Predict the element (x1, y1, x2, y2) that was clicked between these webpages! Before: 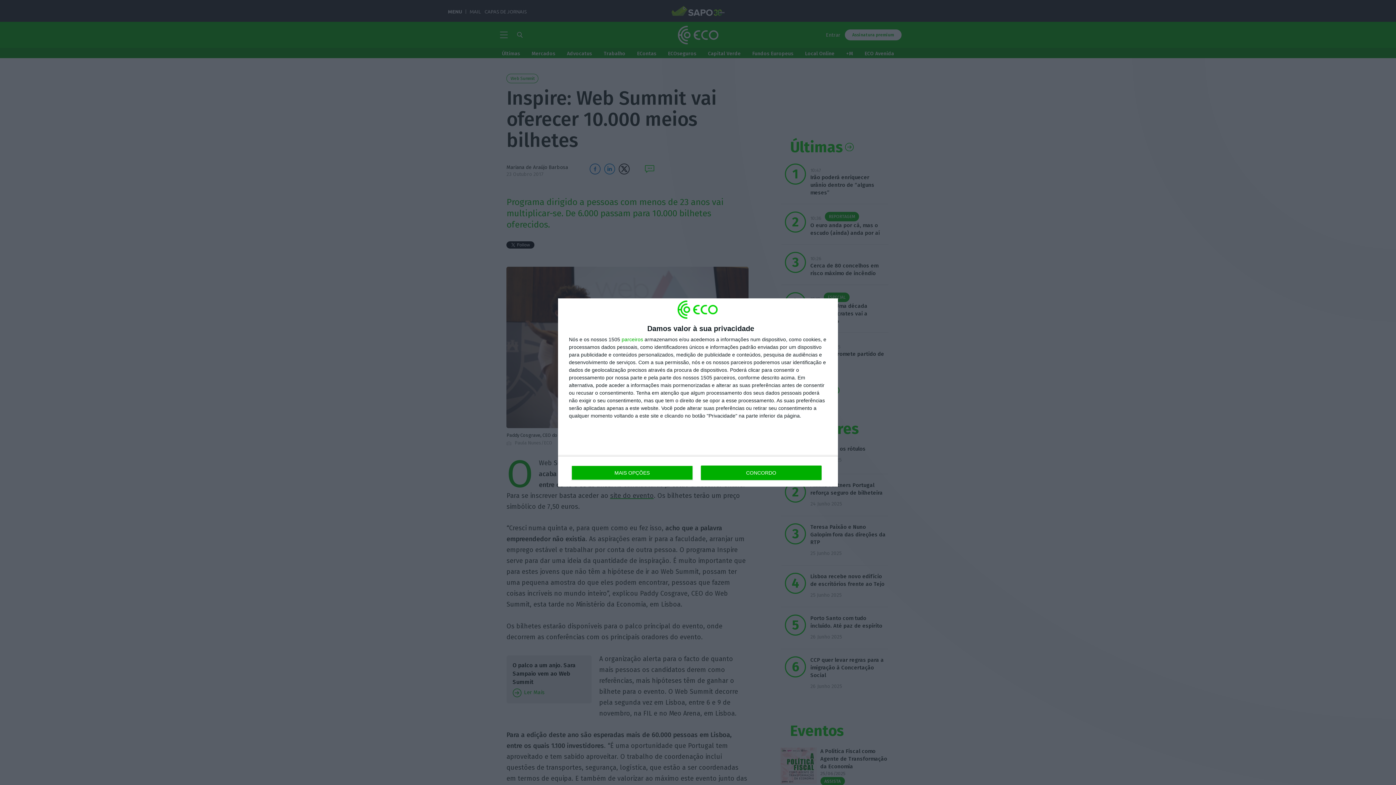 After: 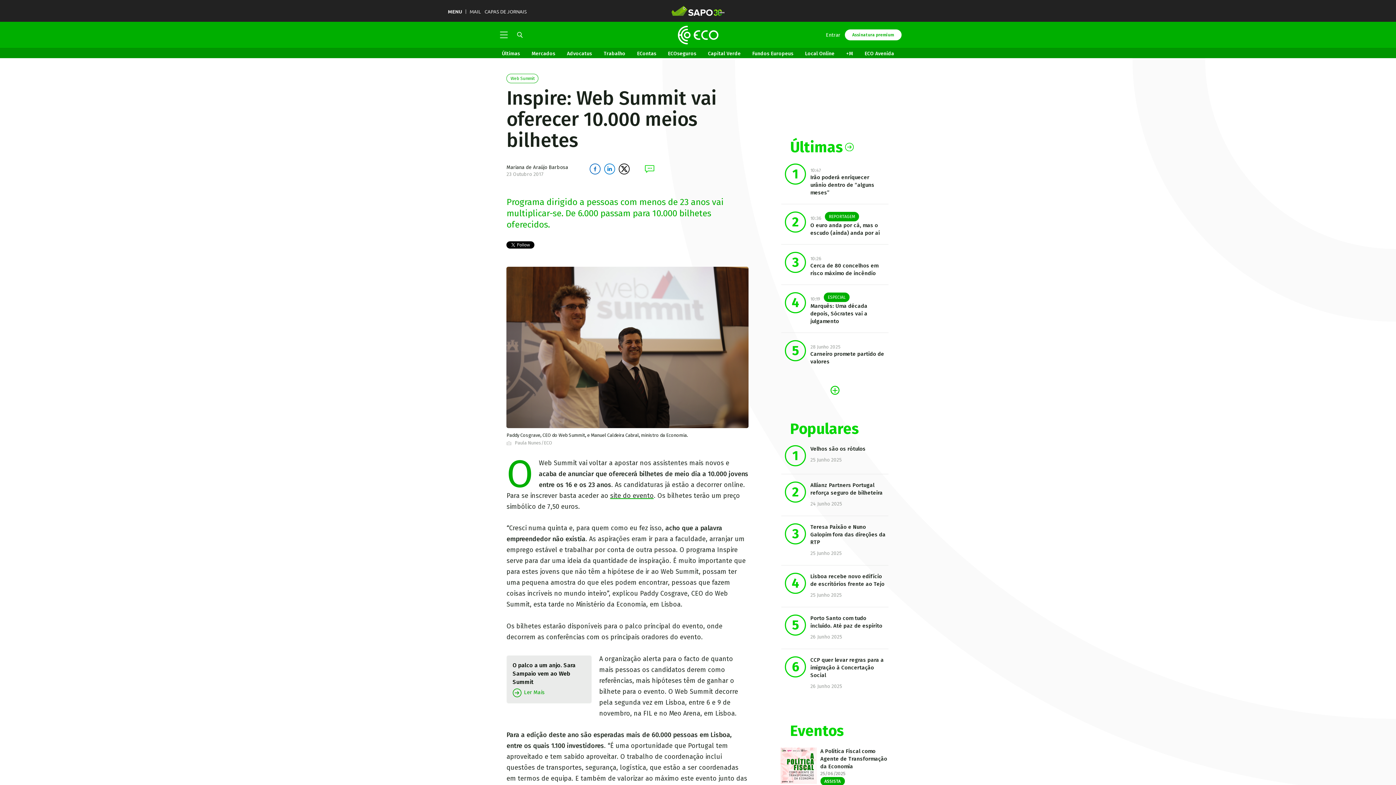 Action: bbox: (700, 465, 821, 480) label: CONCORDO